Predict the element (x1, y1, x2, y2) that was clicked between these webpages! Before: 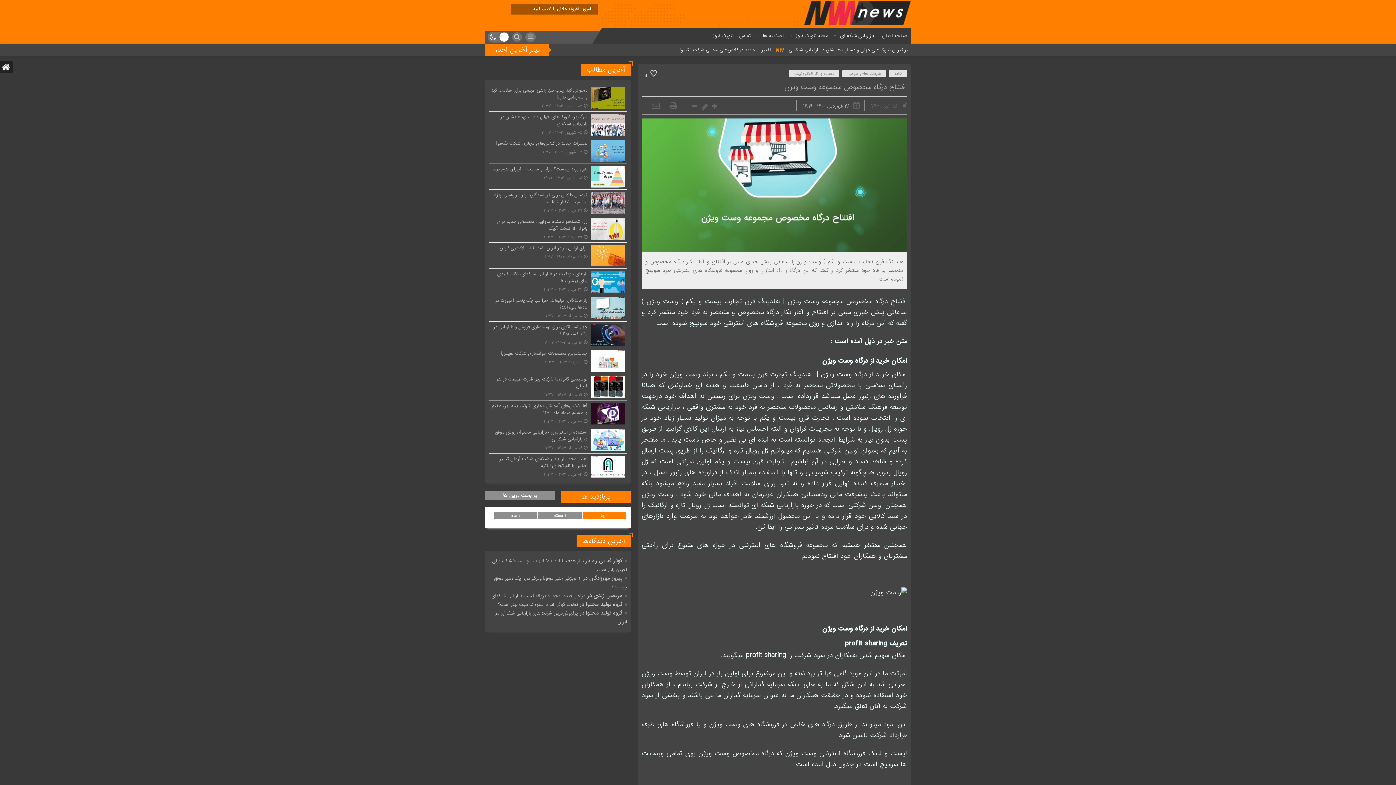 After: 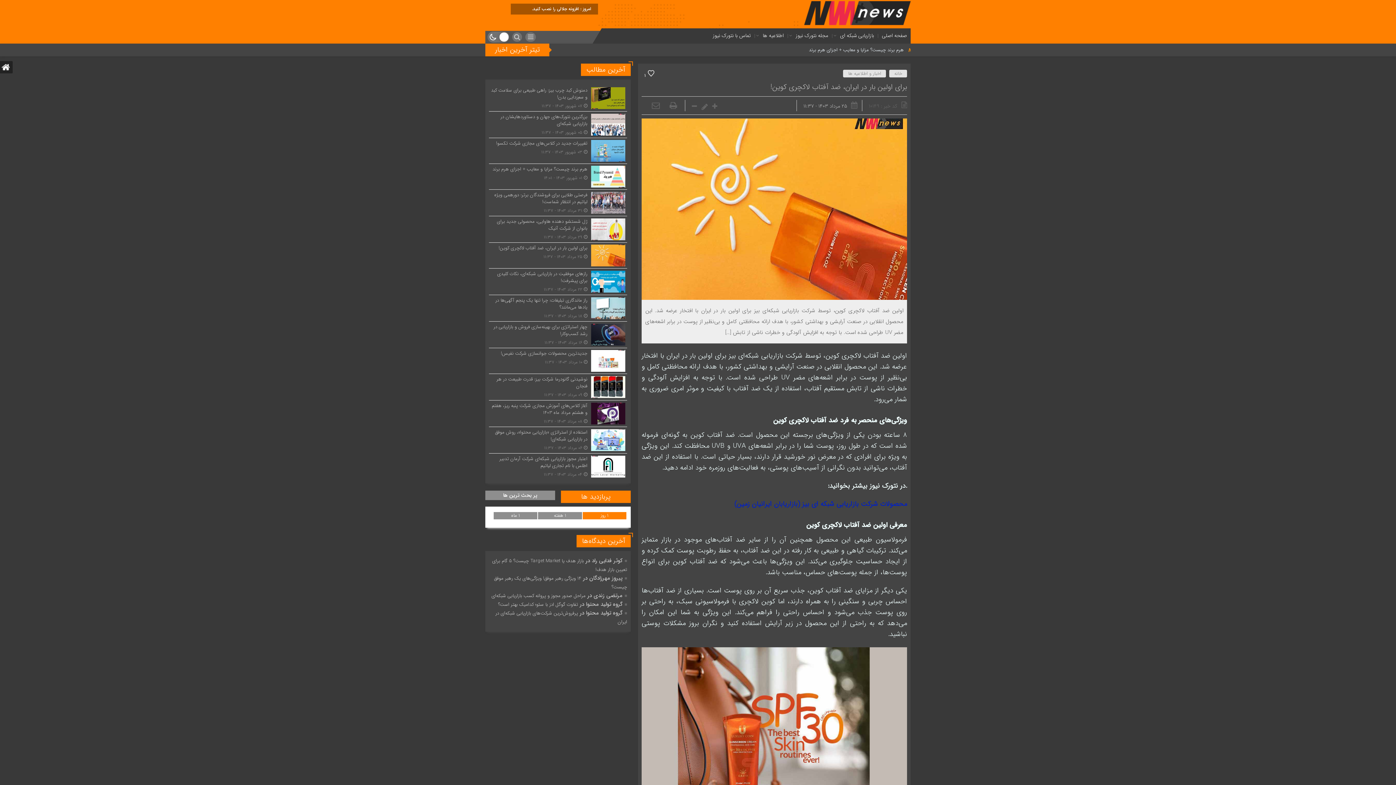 Action: bbox: (489, 242, 627, 268)